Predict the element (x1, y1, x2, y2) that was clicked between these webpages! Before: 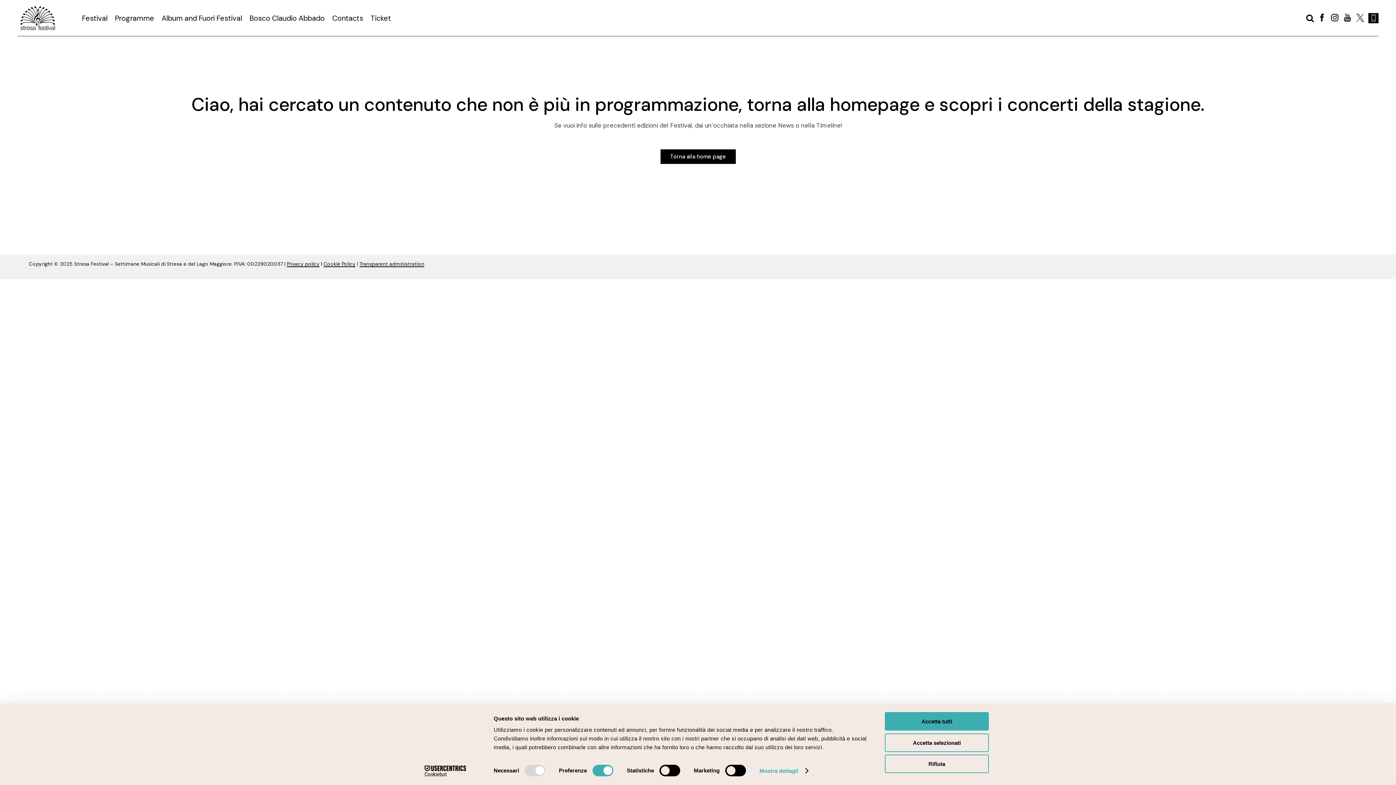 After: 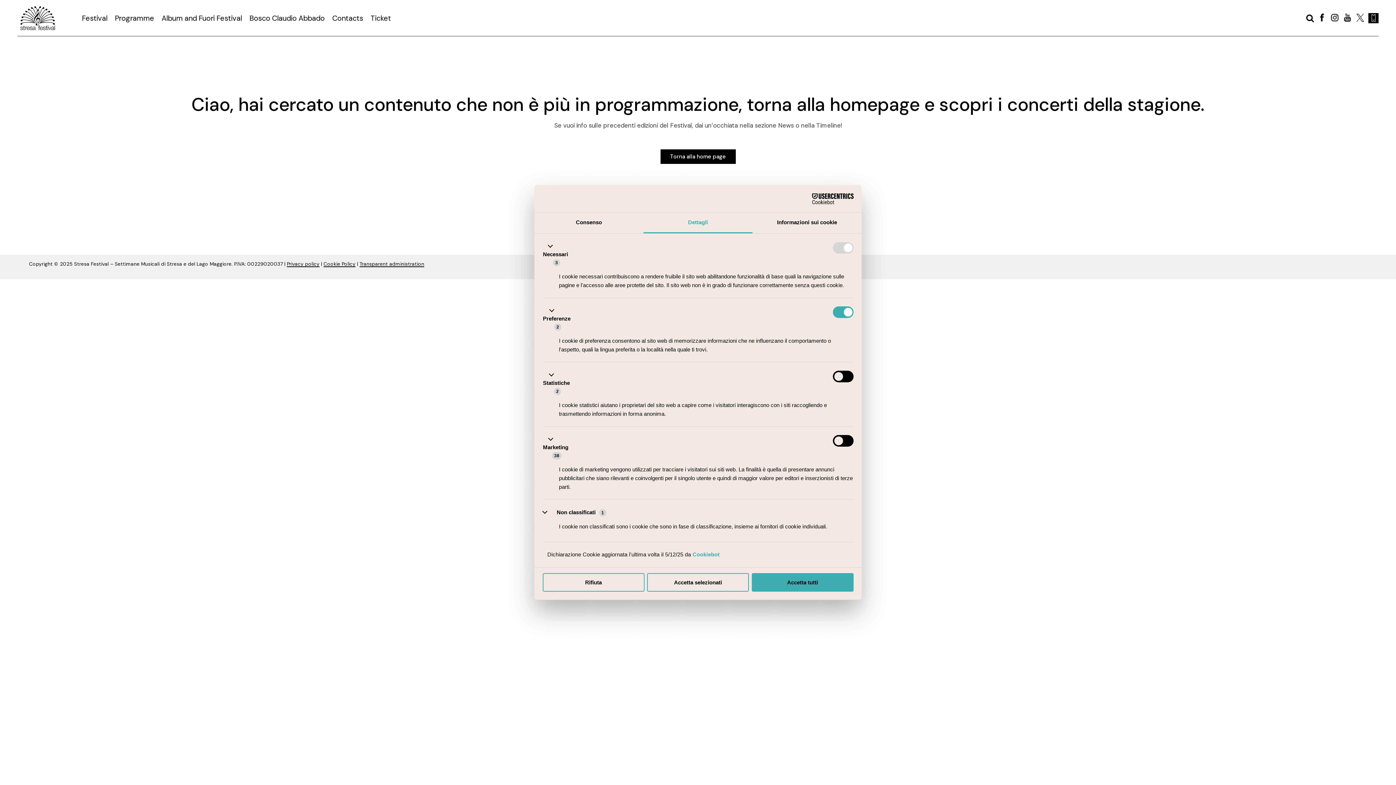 Action: bbox: (759, 765, 807, 776) label: Mostra dettagli